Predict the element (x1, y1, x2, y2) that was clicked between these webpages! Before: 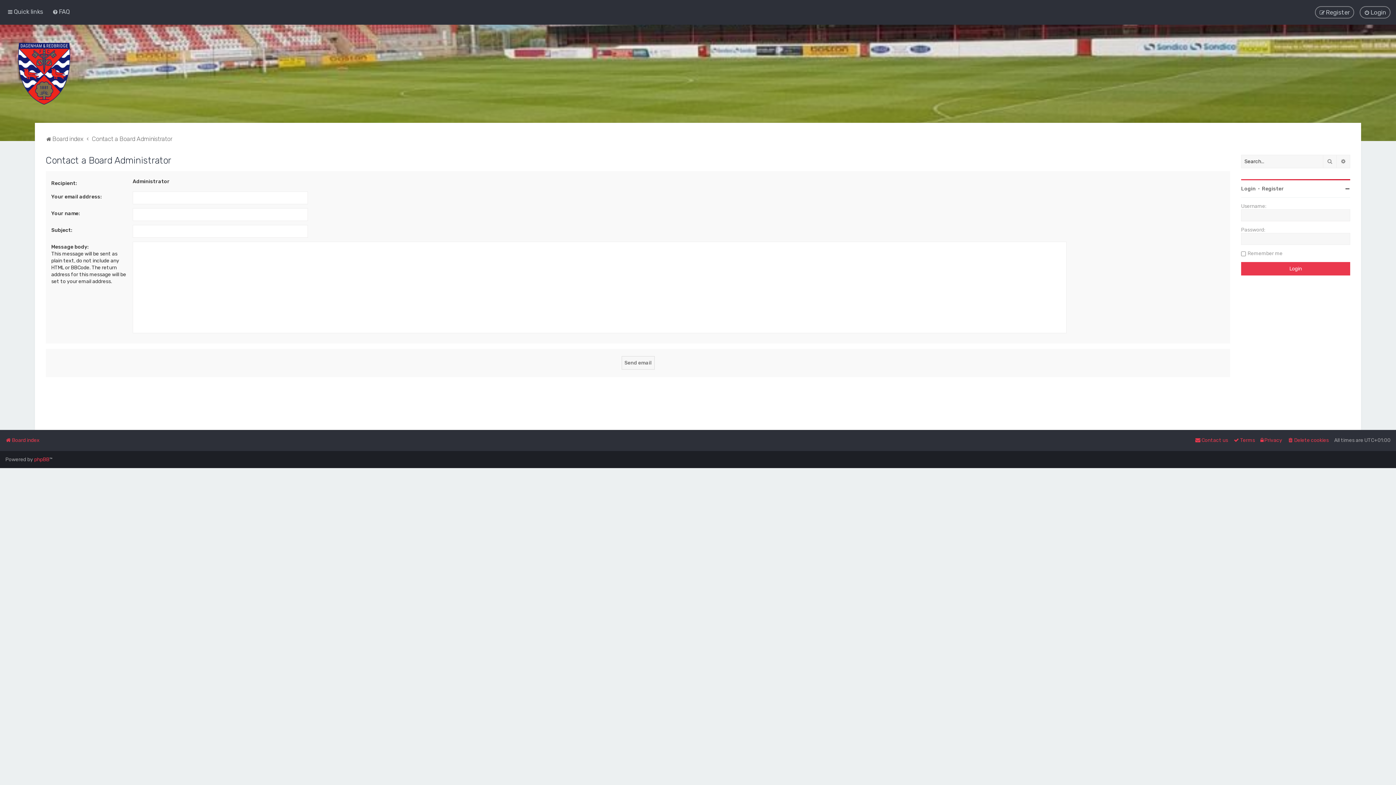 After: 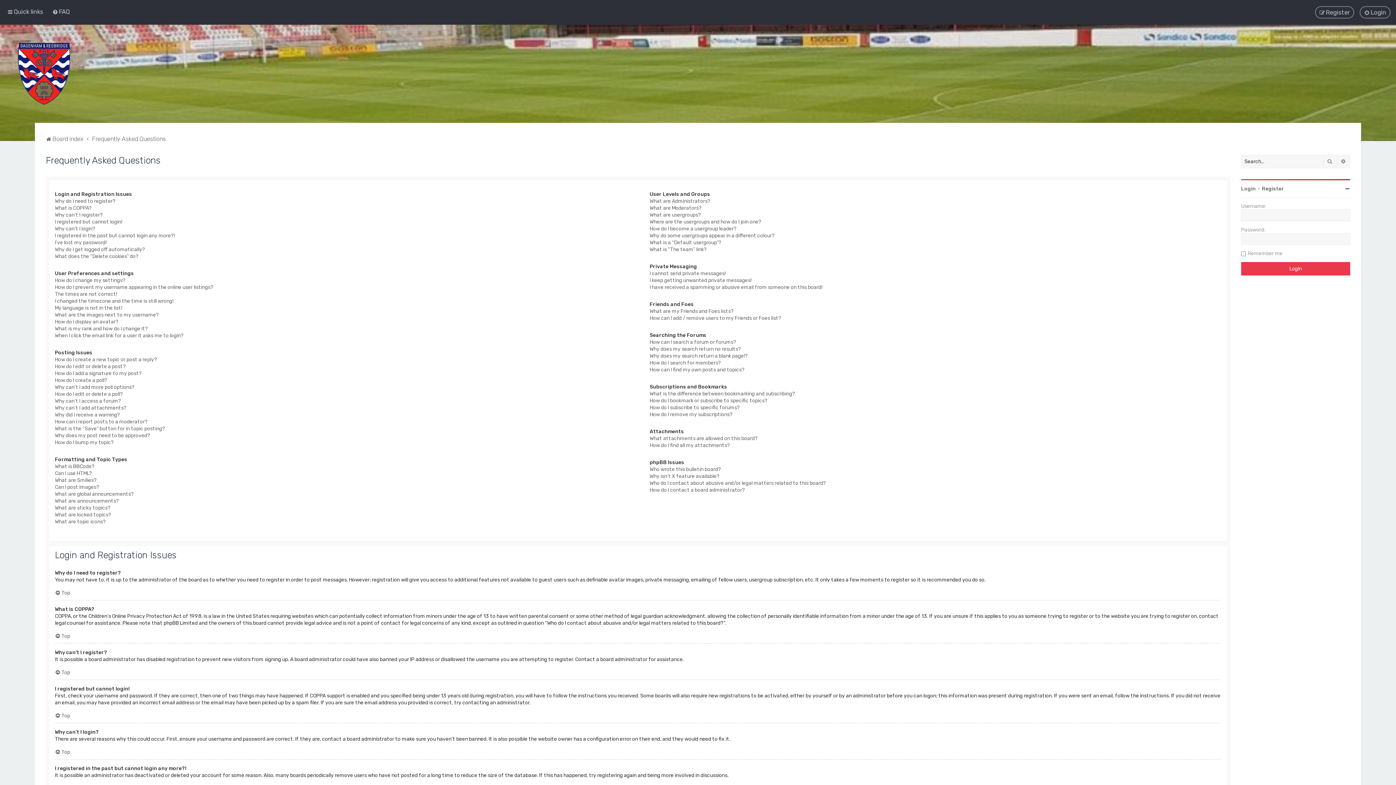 Action: label: FAQ bbox: (50, 6, 71, 17)